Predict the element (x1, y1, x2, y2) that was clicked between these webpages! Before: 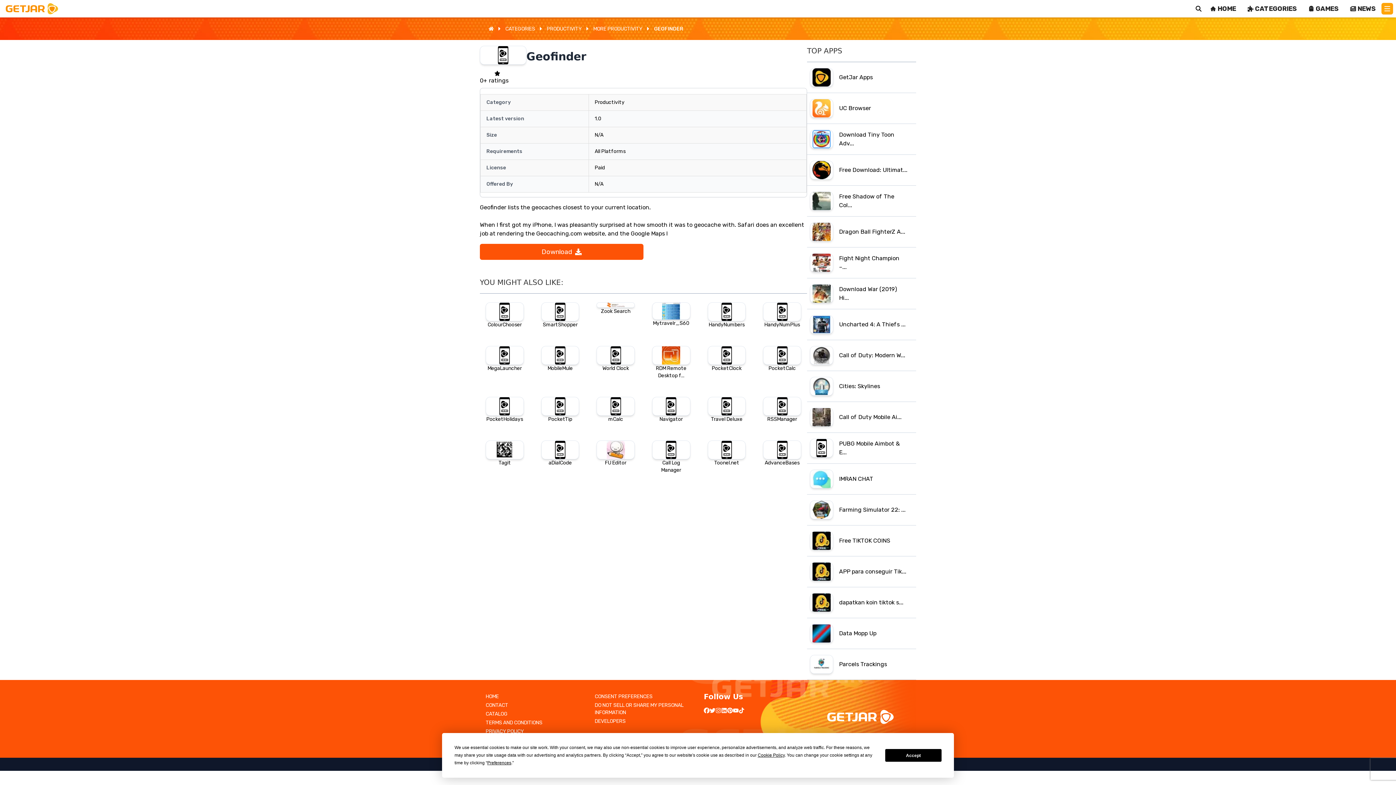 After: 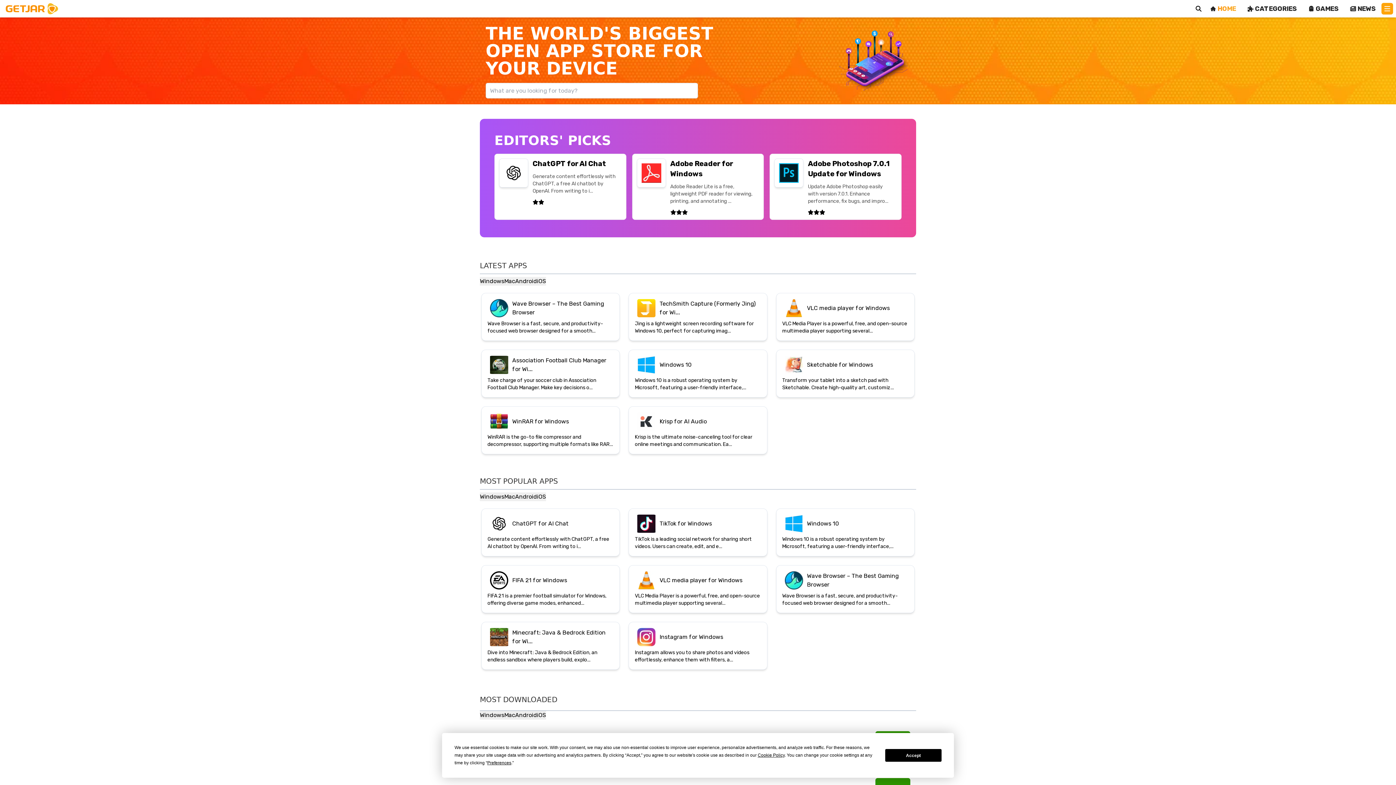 Action: label: HOME bbox: (1204, 2, 1242, 14)